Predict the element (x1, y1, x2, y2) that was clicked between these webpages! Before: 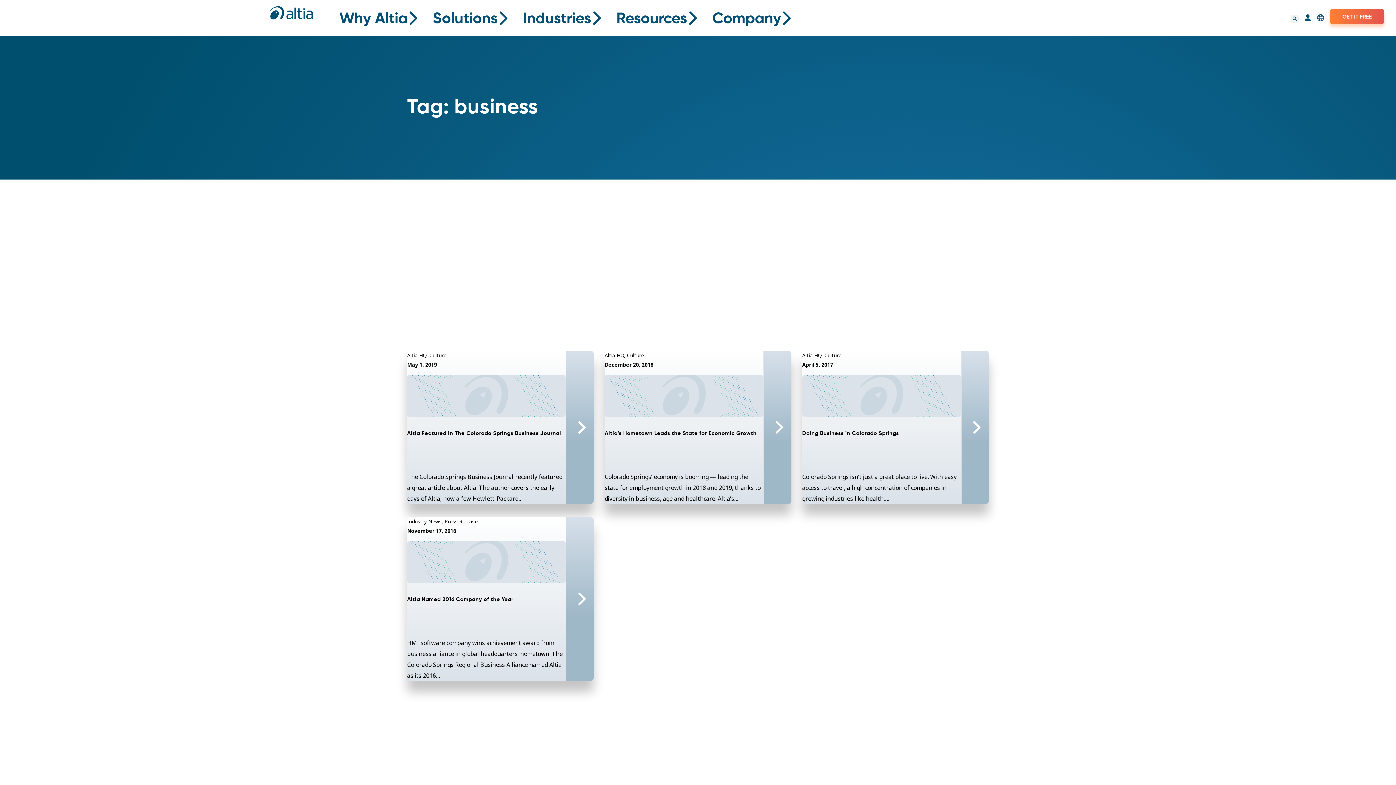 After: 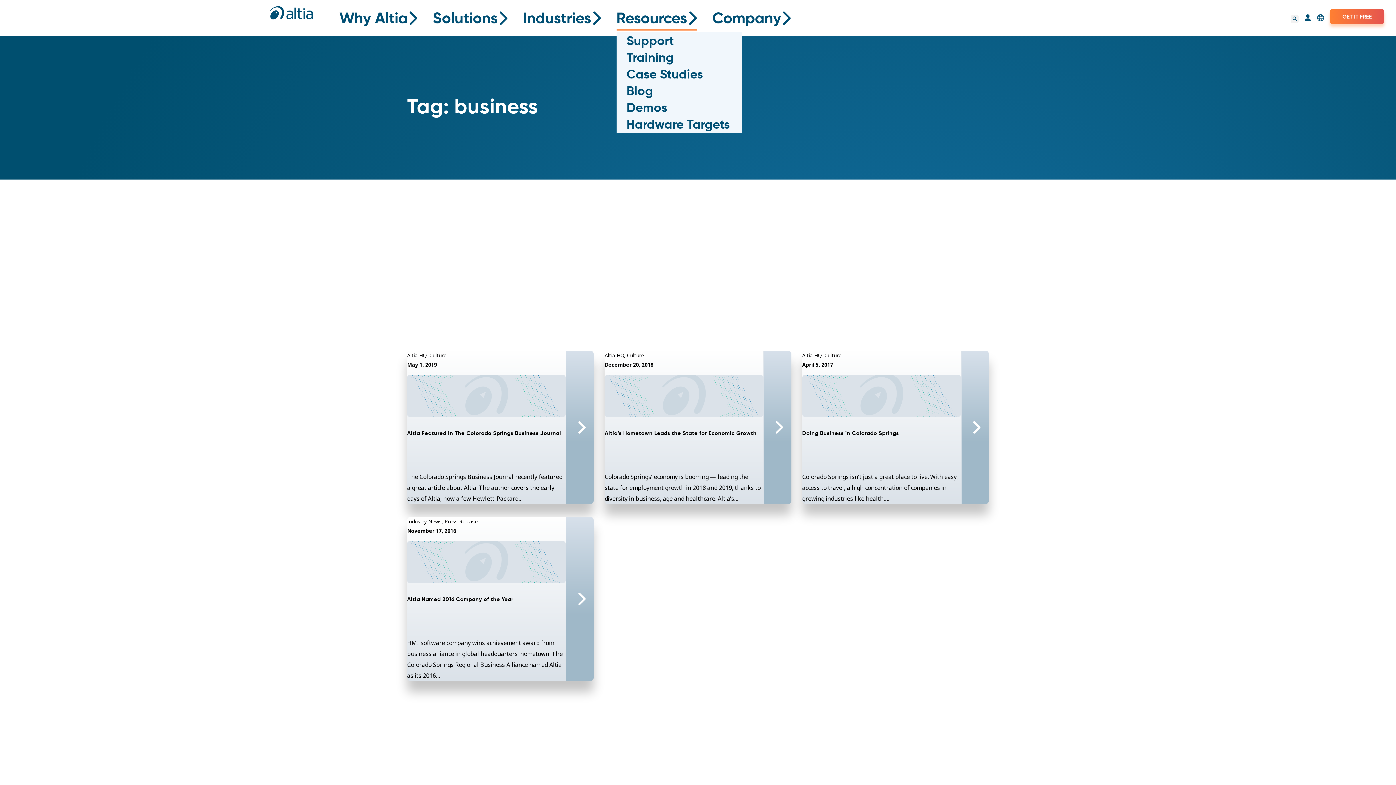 Action: bbox: (616, 5, 696, 30) label: Resources